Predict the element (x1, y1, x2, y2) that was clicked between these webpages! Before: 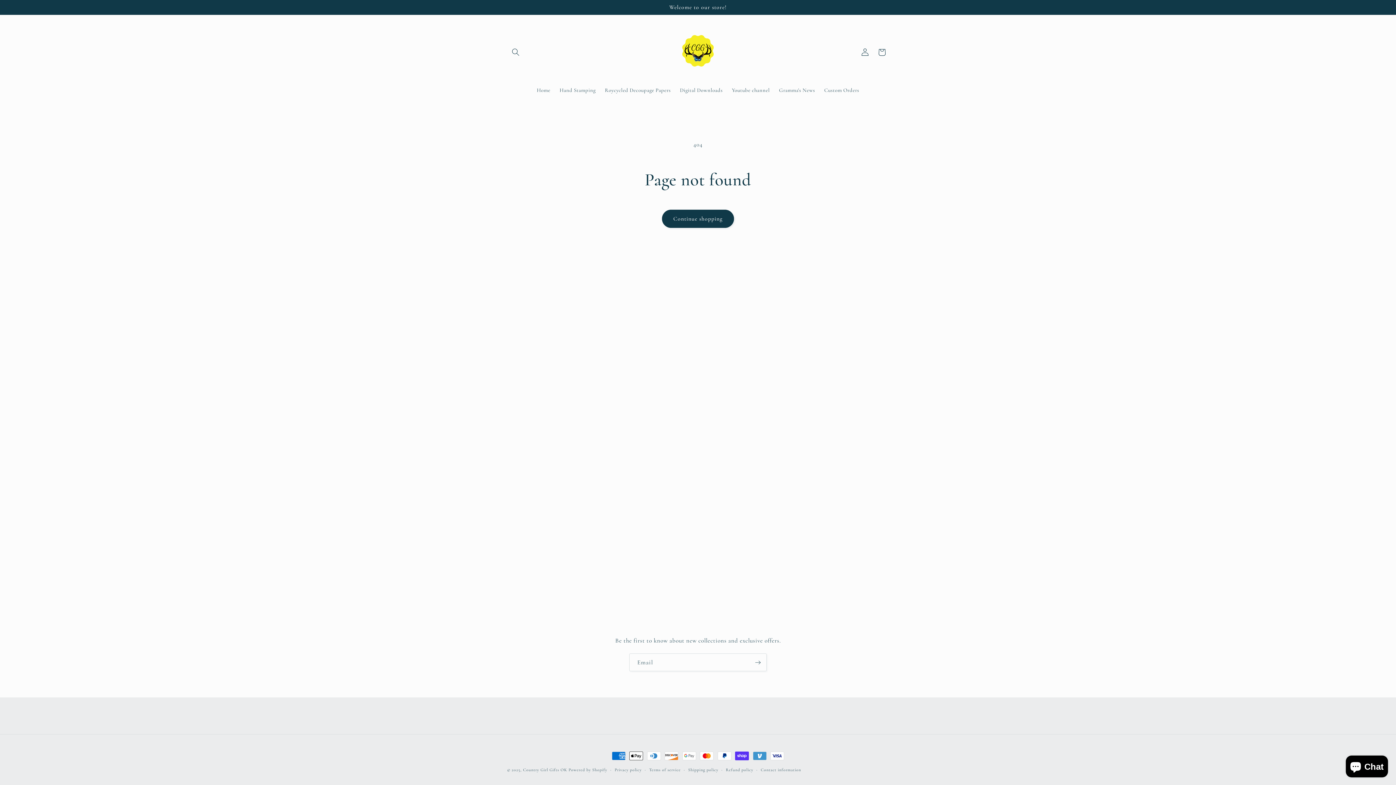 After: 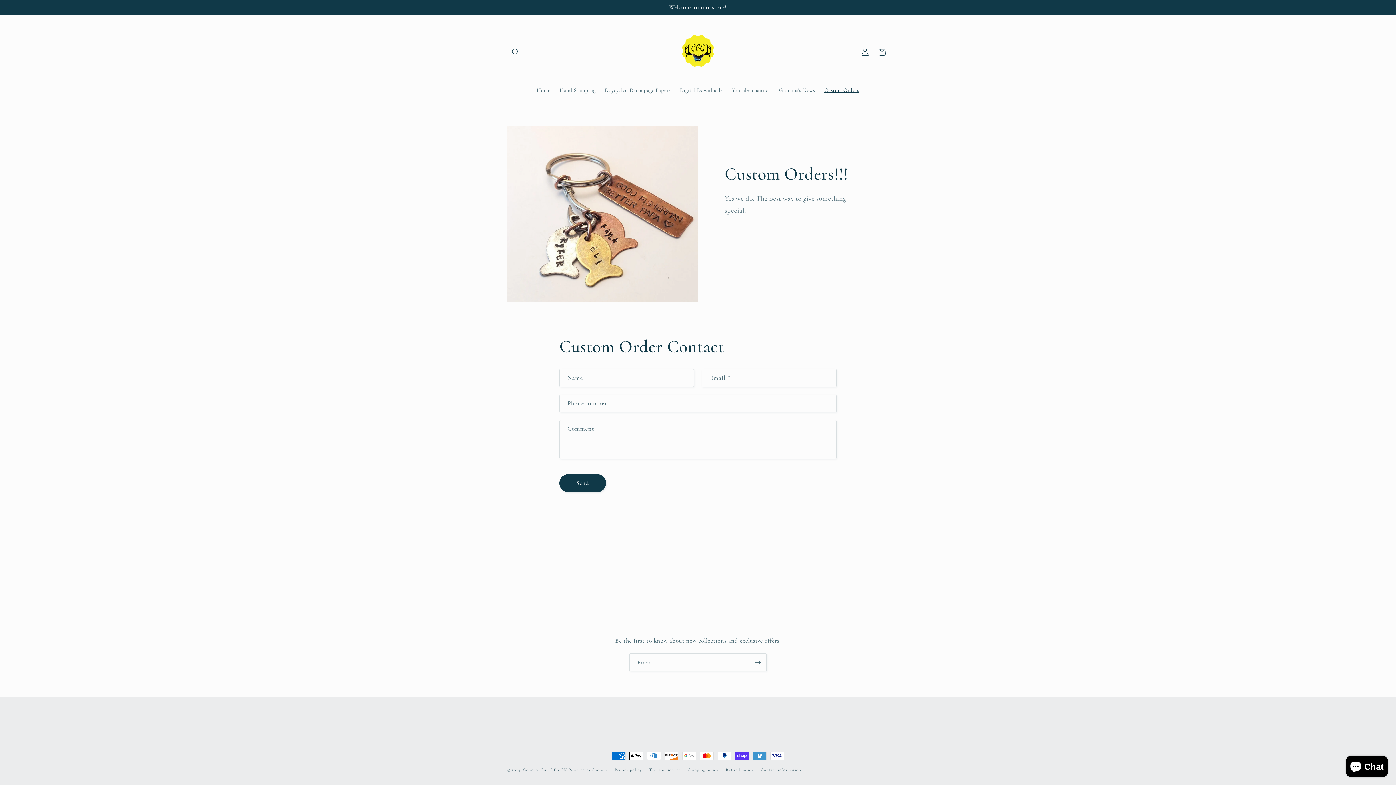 Action: label: Custom Orders bbox: (819, 82, 864, 98)